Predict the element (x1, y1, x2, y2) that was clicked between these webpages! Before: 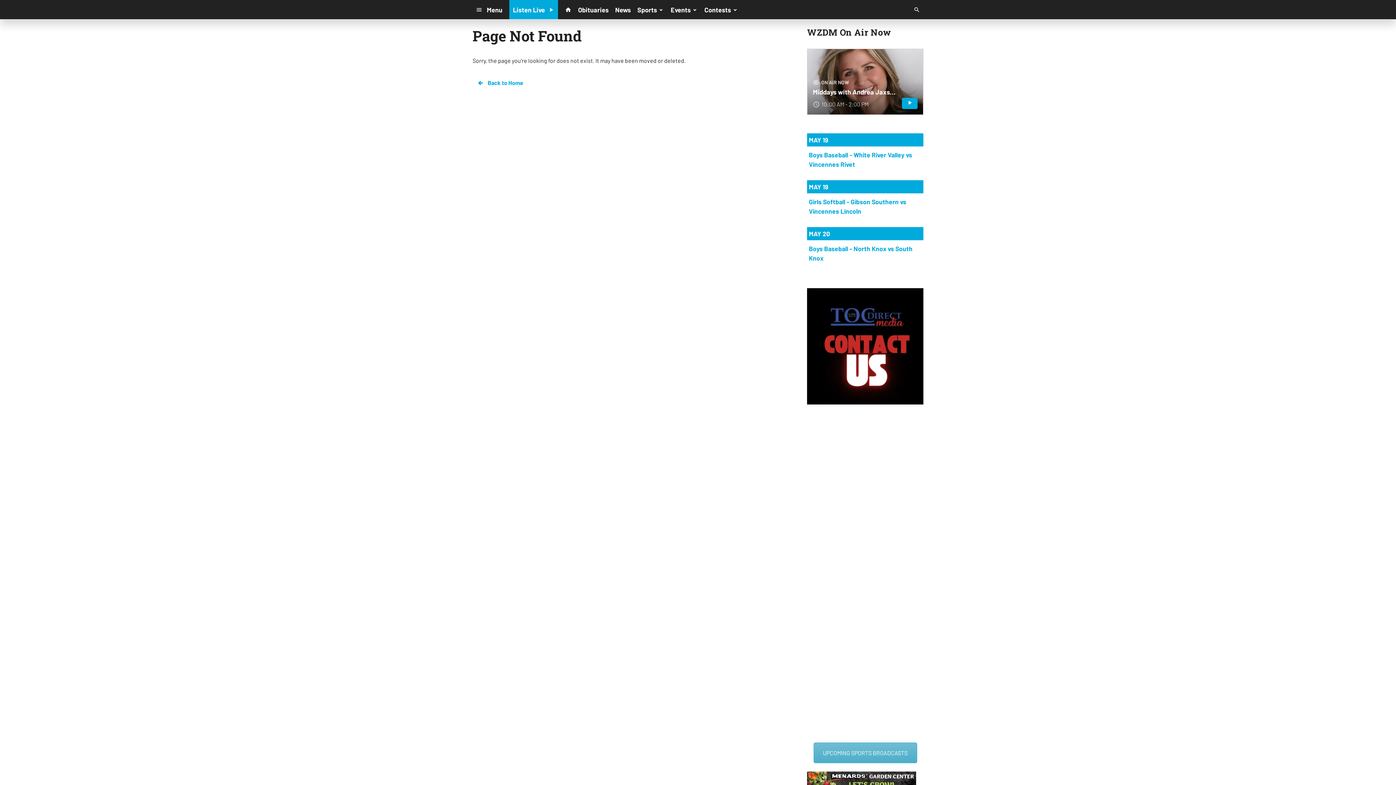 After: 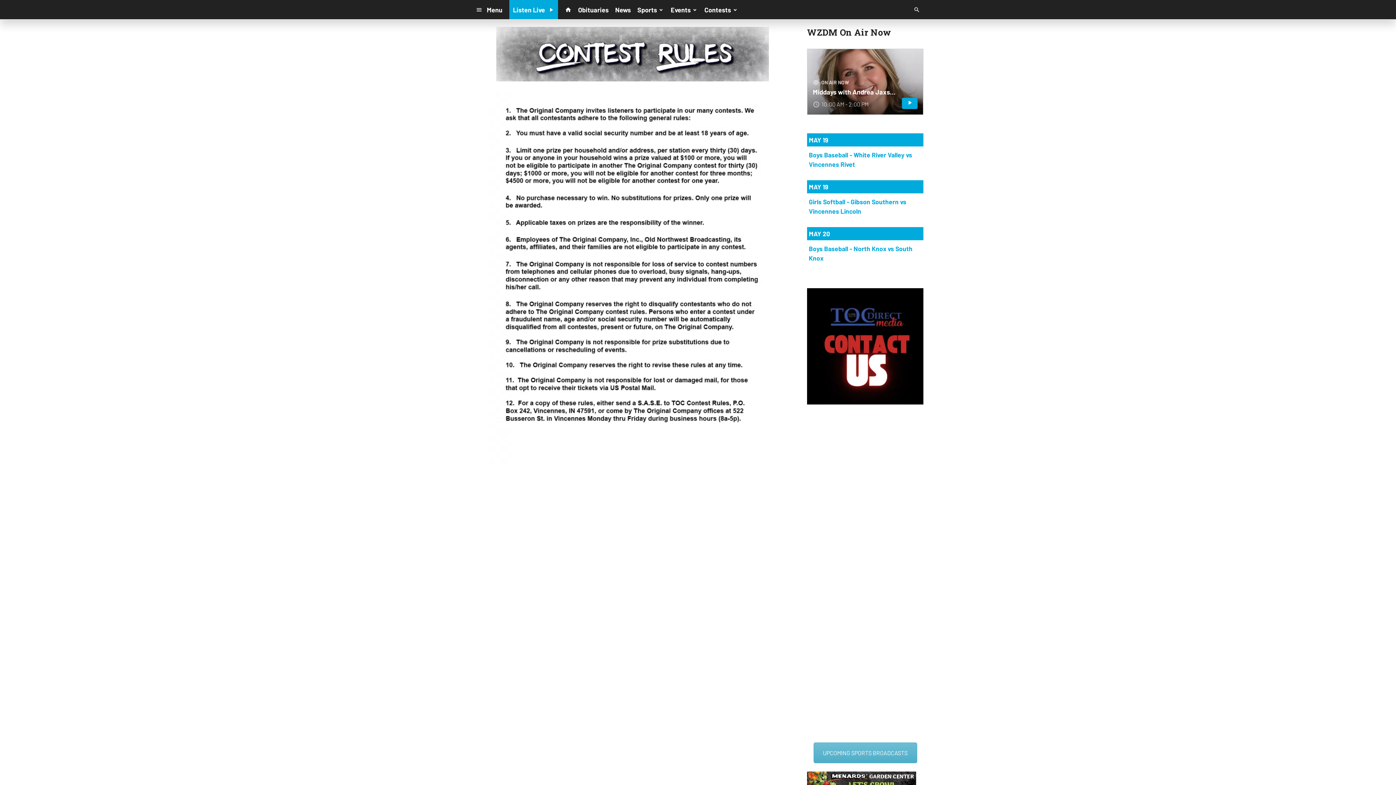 Action: label: Contests bbox: (701, 3, 741, 16)